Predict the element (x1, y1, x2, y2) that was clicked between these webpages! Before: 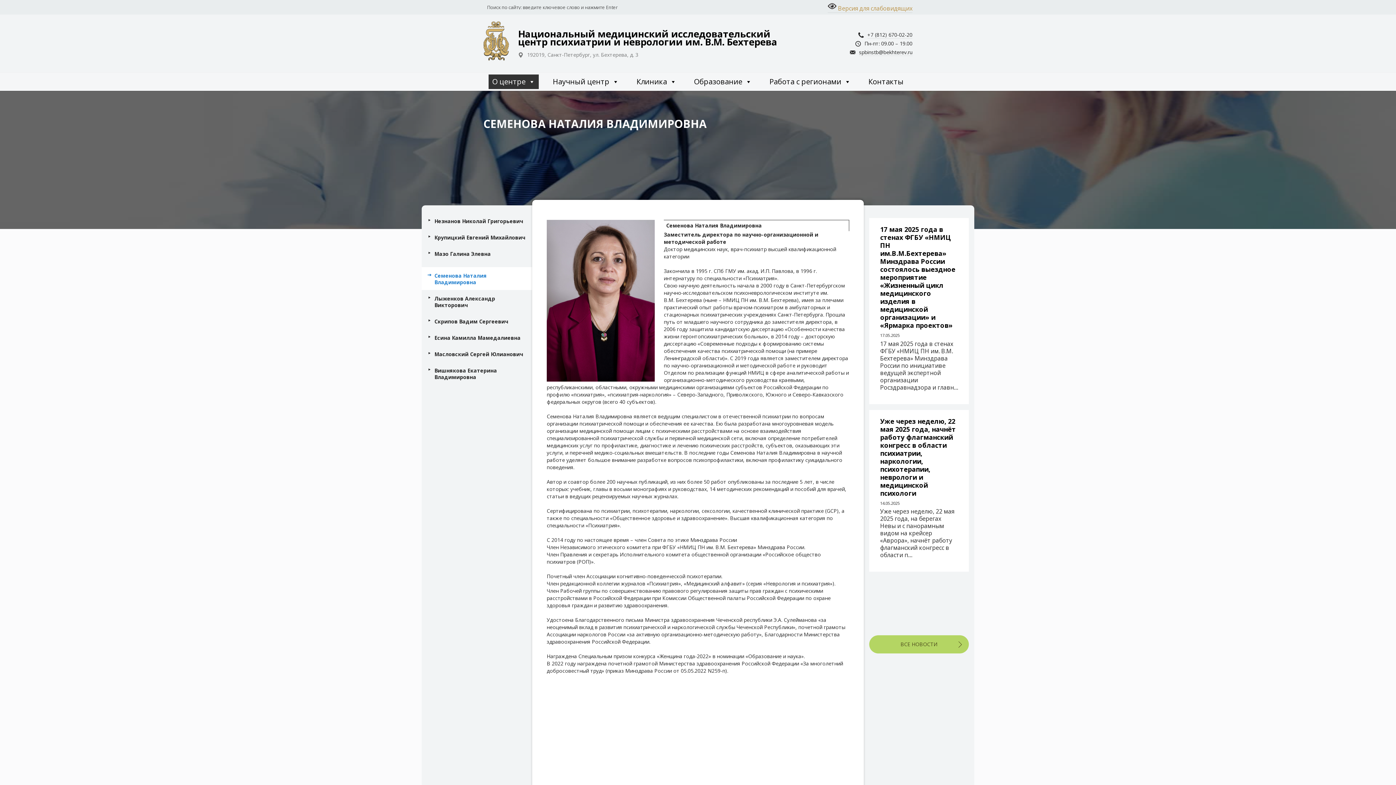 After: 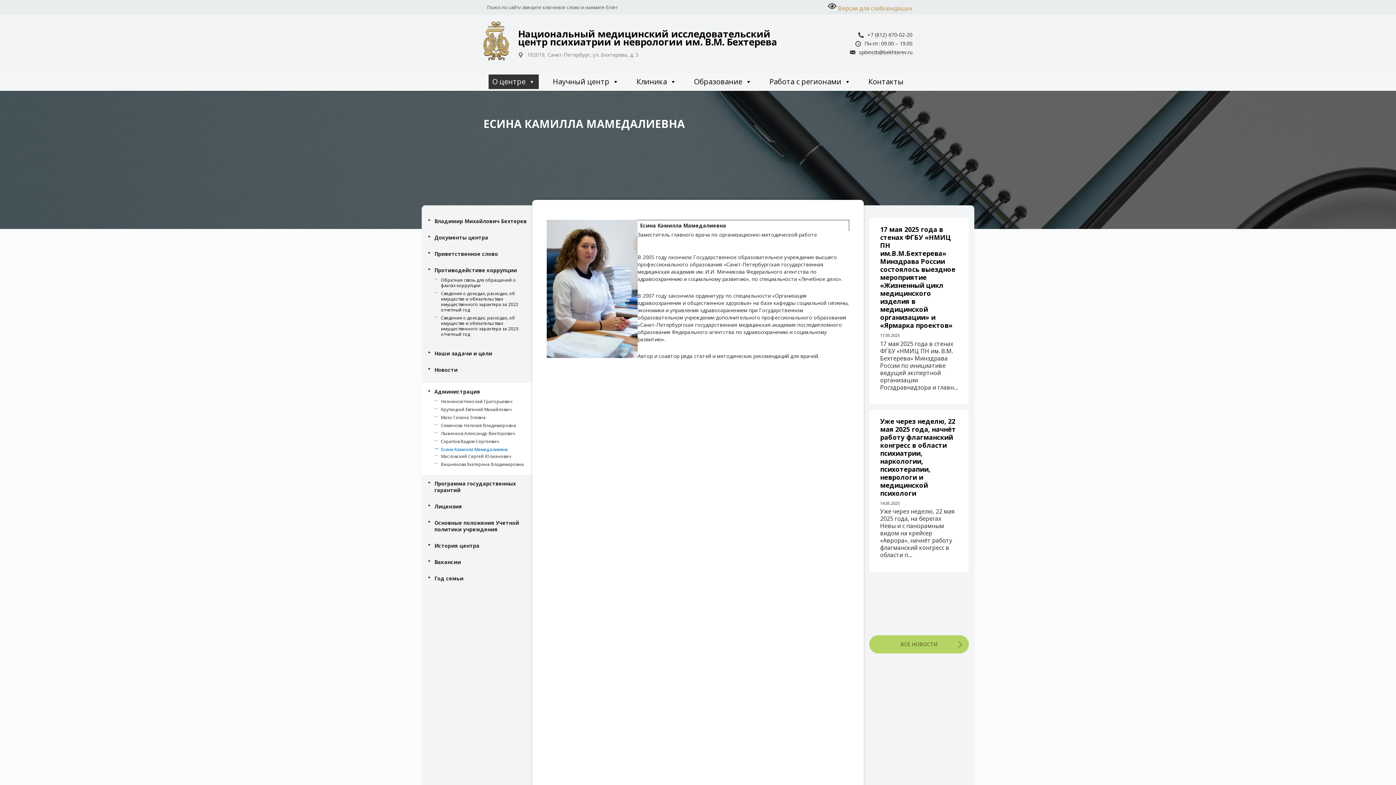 Action: label: Есина Камилла Мамедалиевна bbox: (434, 334, 532, 341)